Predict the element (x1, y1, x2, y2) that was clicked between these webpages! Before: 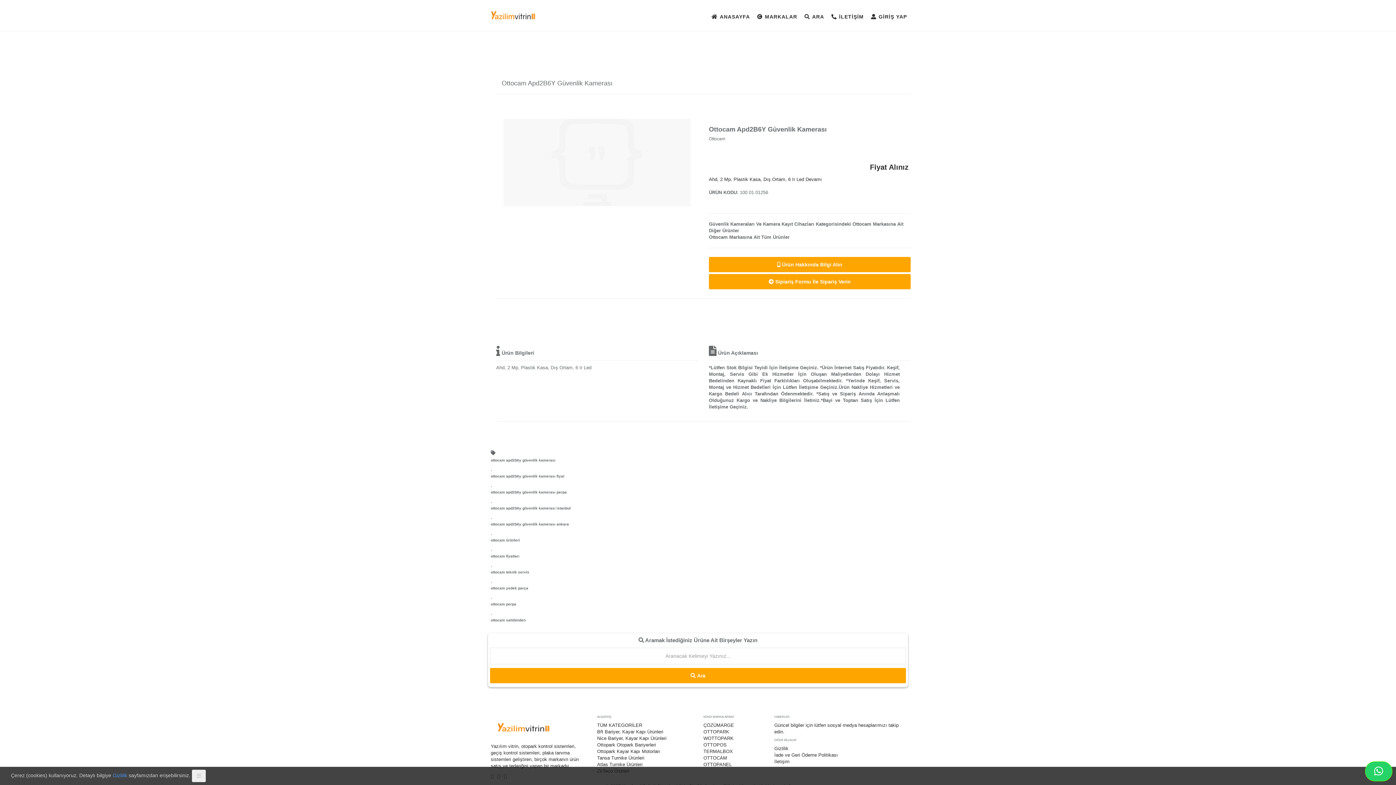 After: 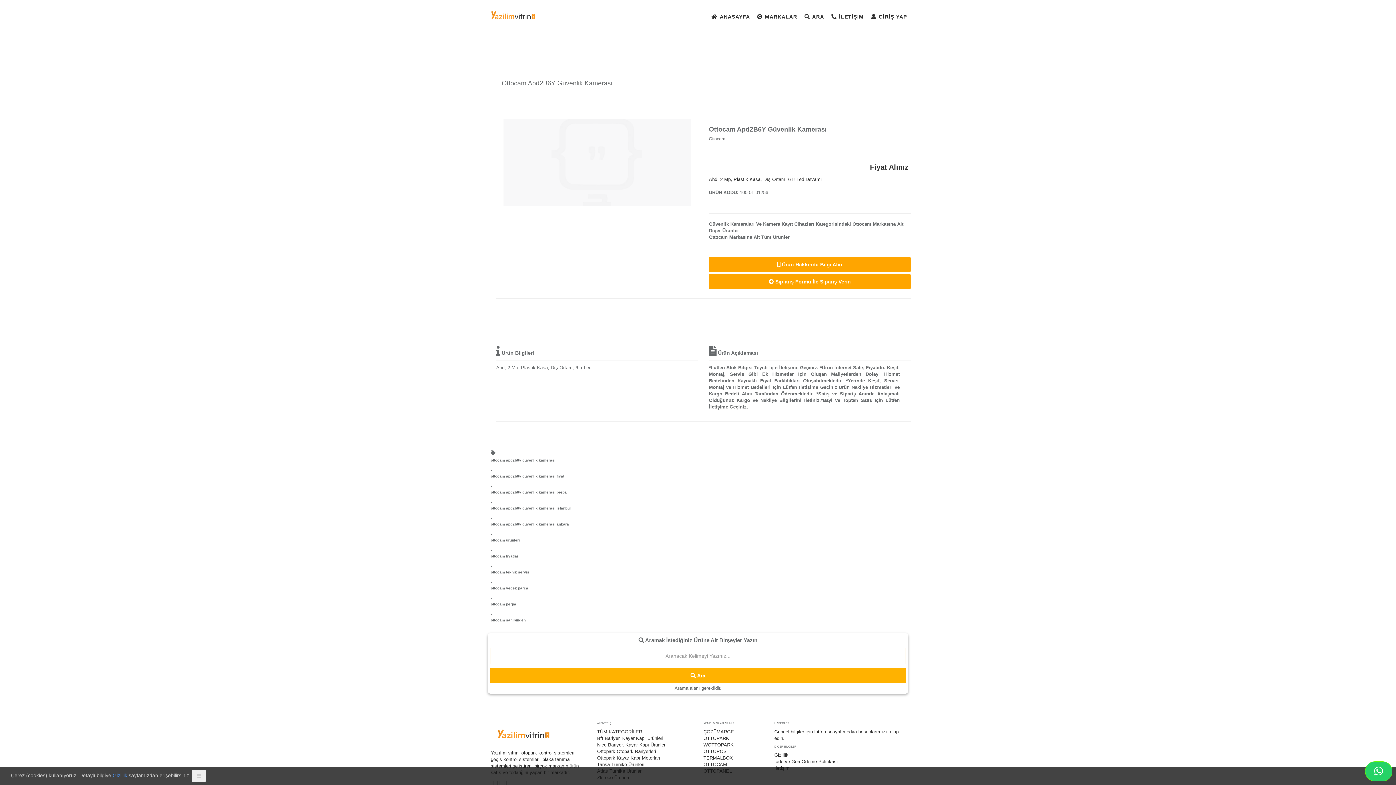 Action: label:  Ara bbox: (490, 668, 906, 683)